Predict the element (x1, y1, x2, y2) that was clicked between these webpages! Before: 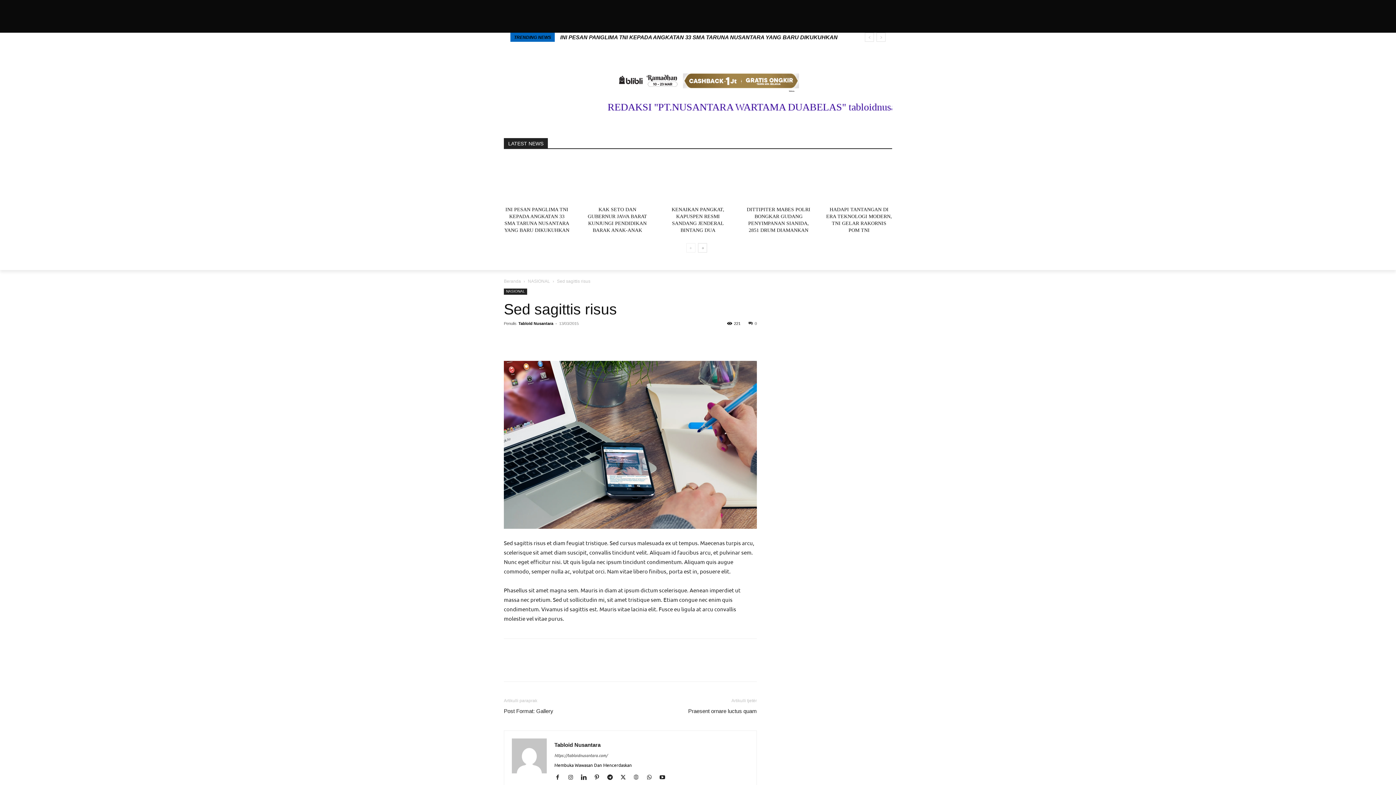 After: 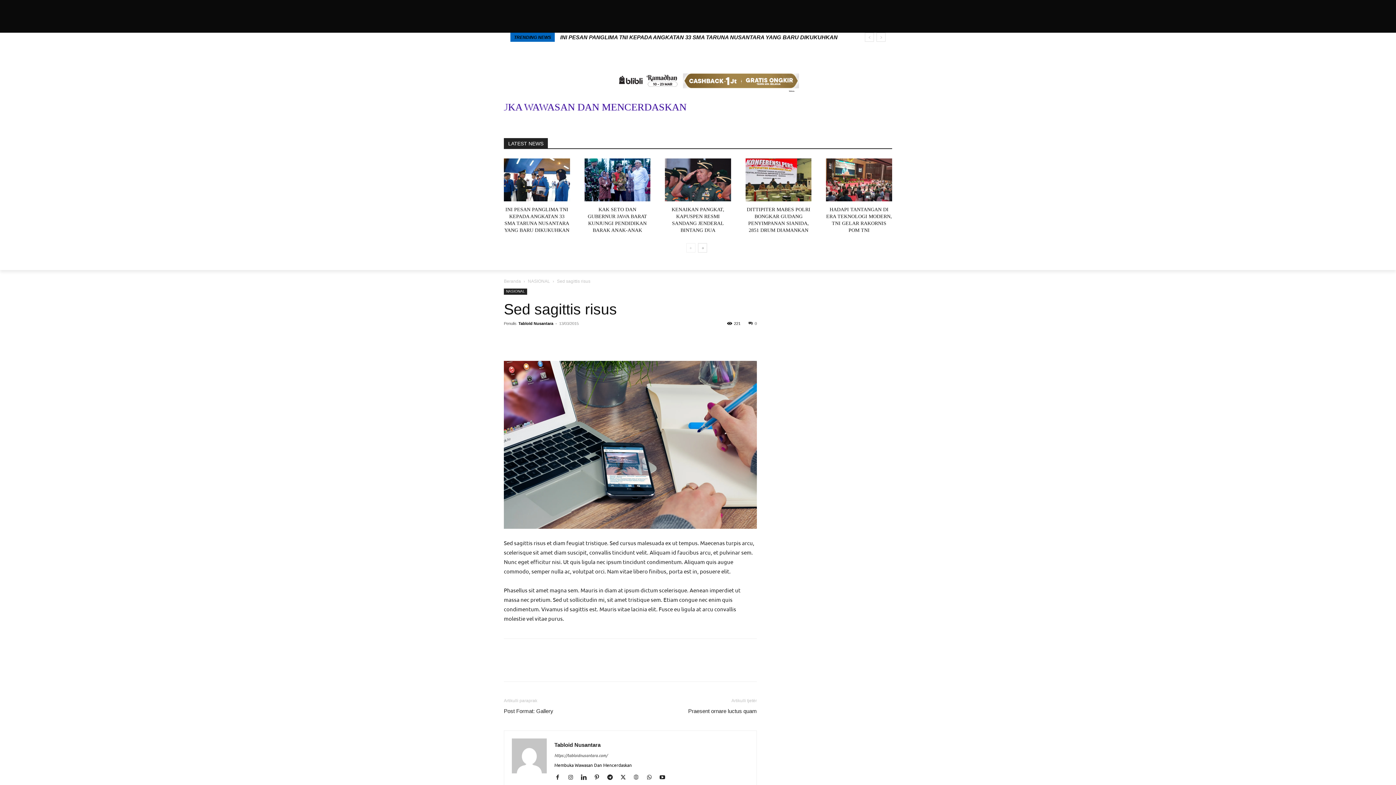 Action: bbox: (578, 125, 614, 130) label: BENCANA ALAM